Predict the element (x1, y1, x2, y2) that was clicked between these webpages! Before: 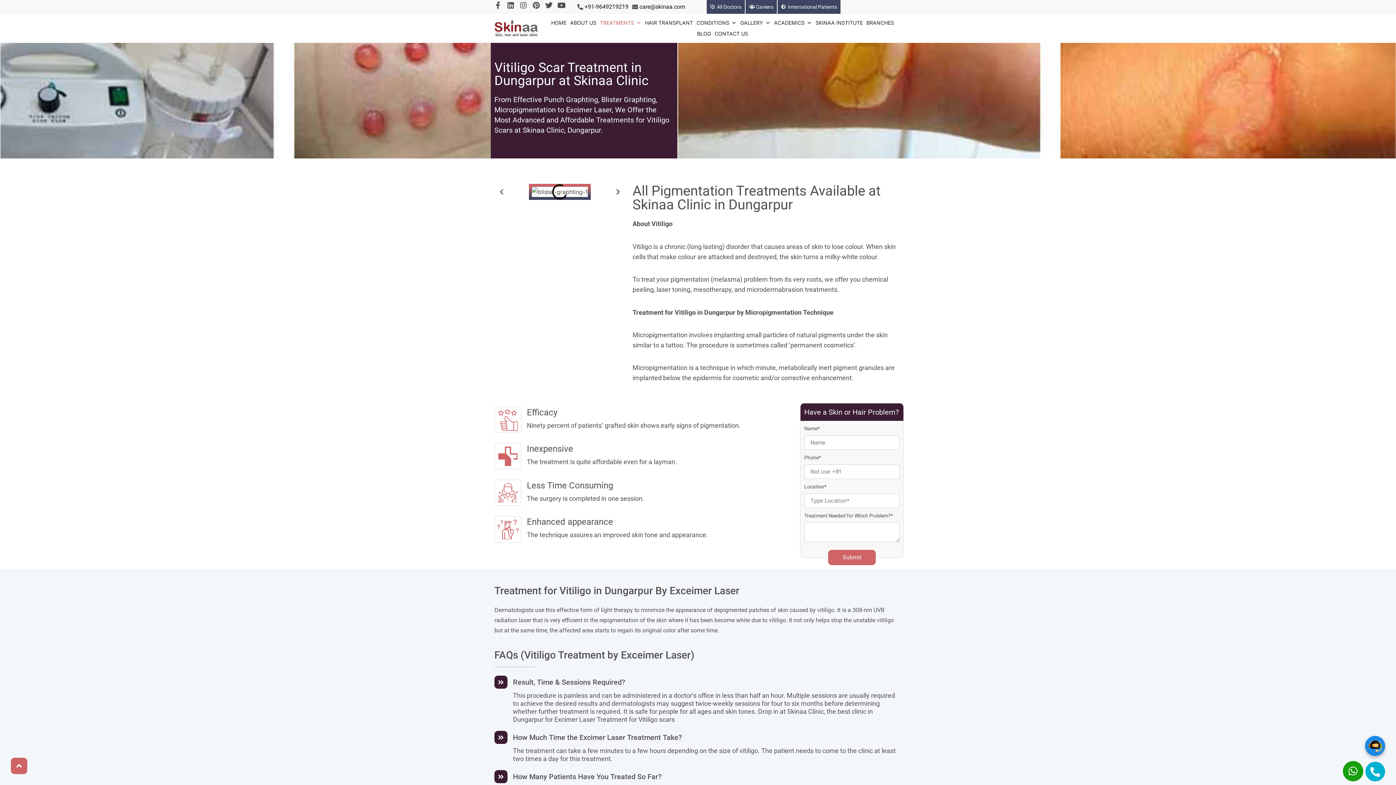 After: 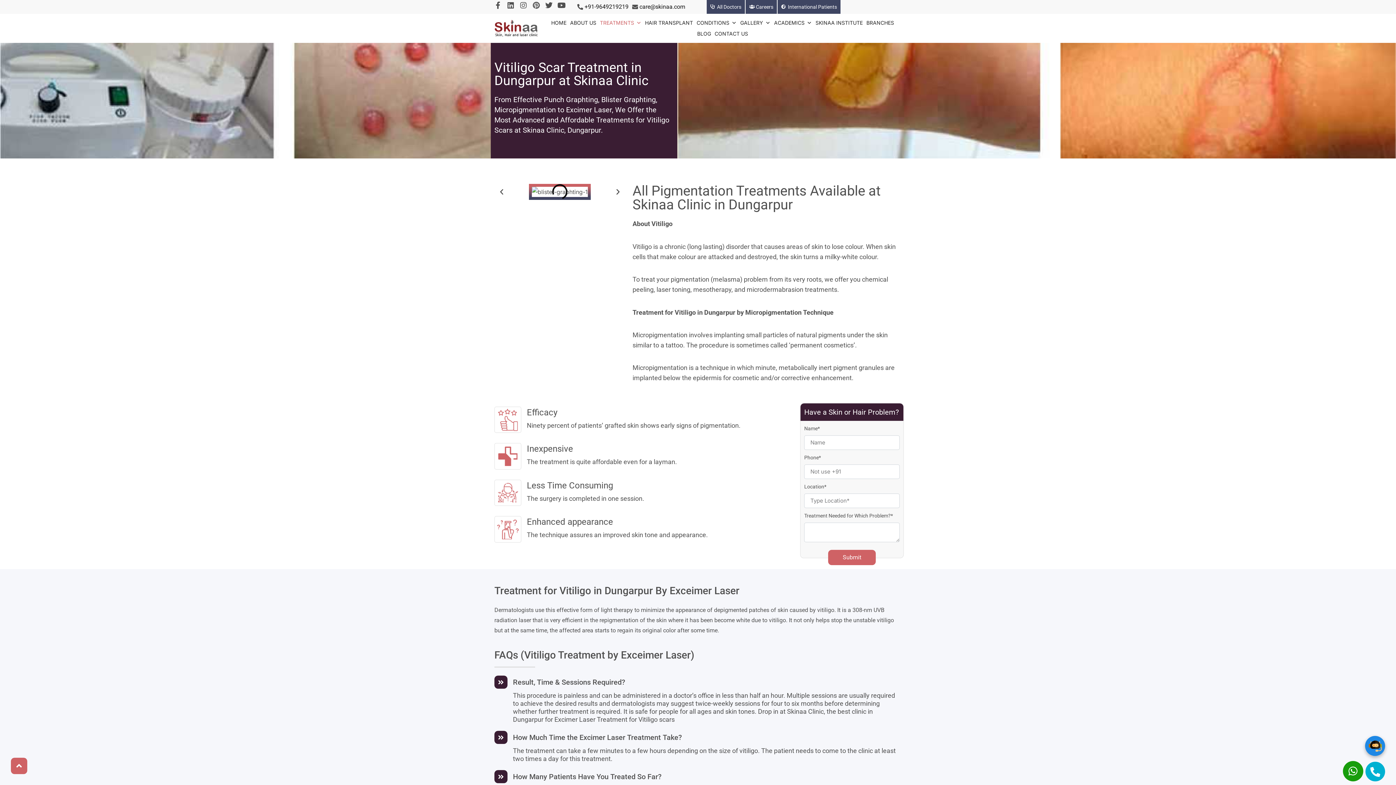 Action: label: Pinterest bbox: (532, 1, 540, 9)